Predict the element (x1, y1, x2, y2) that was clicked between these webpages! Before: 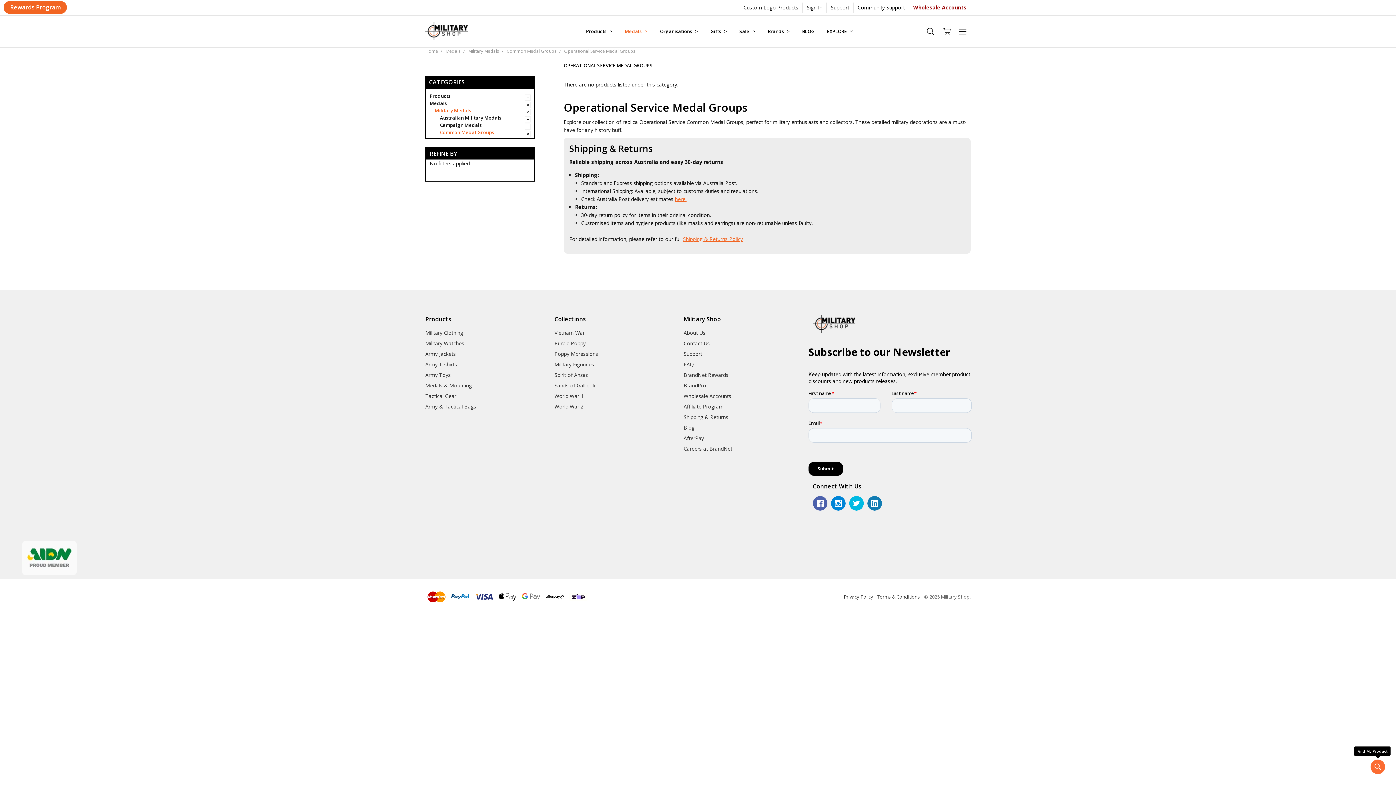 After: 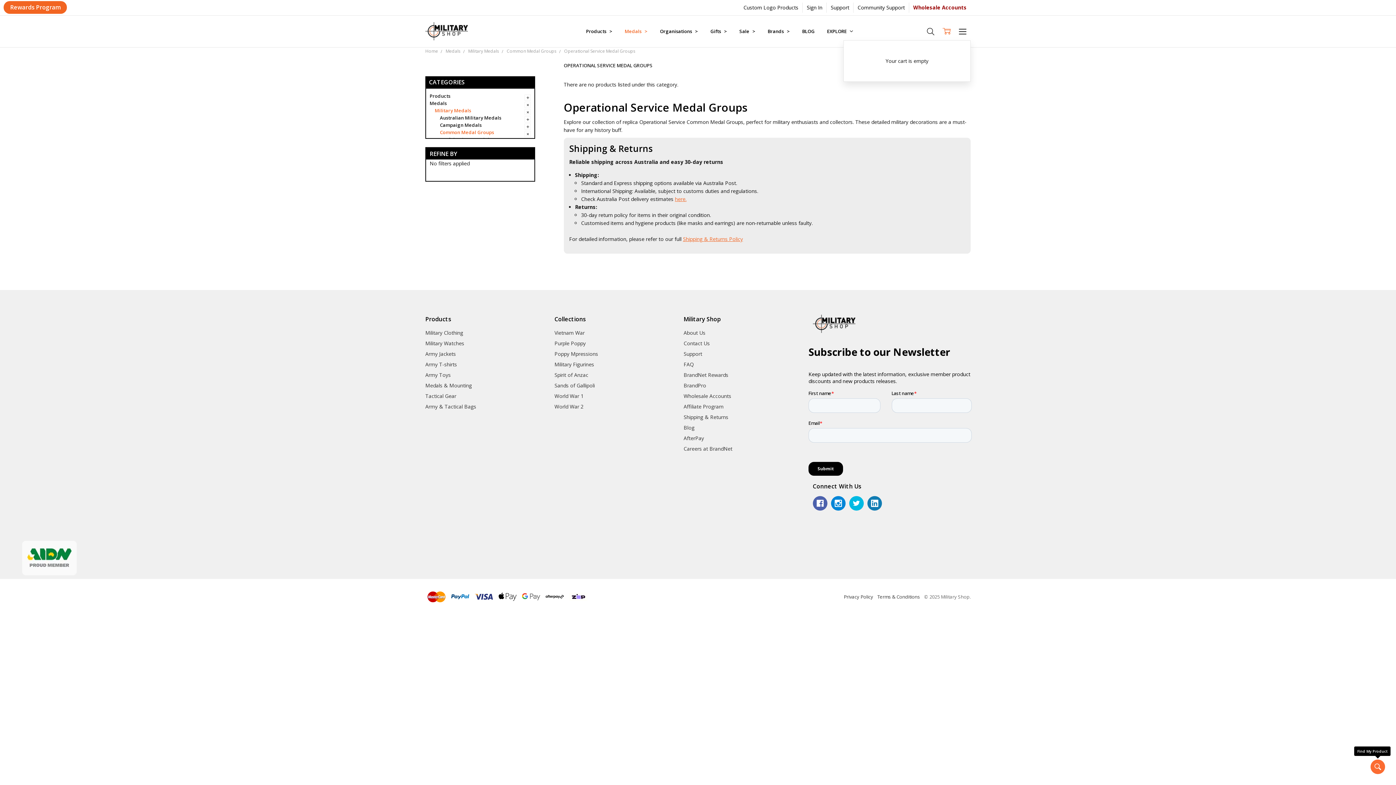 Action: bbox: (938, 22, 954, 40)